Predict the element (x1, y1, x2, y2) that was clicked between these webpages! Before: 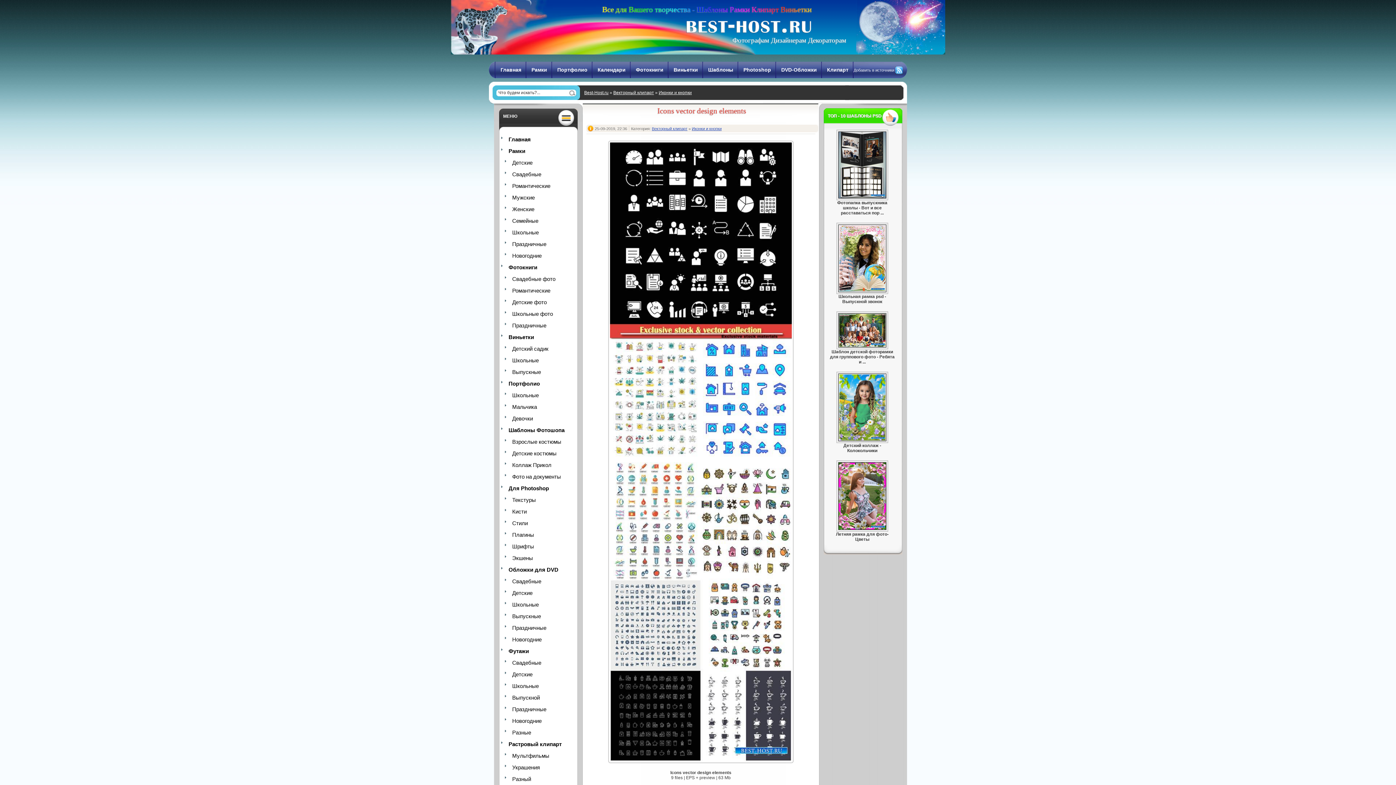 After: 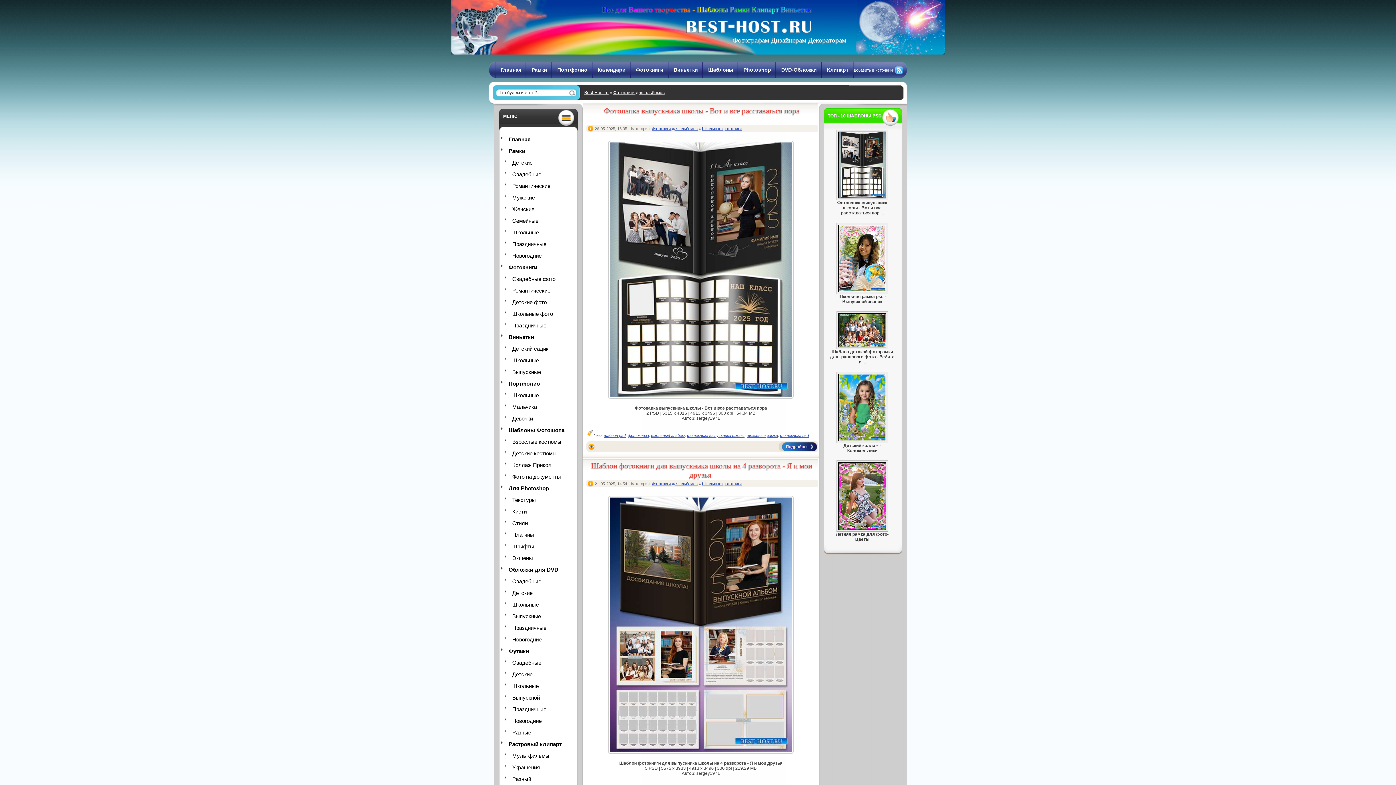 Action: bbox: (630, 61, 668, 78) label: Фотокниги